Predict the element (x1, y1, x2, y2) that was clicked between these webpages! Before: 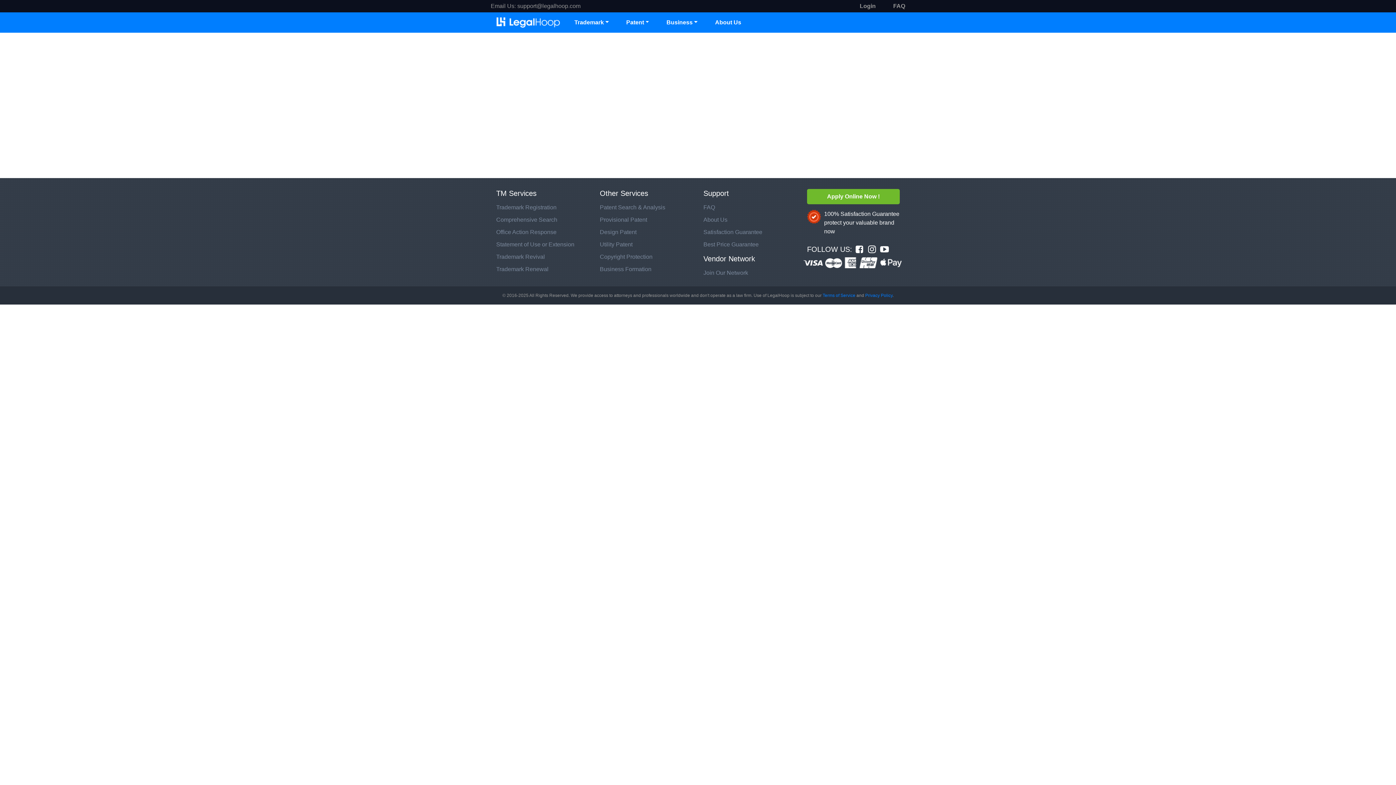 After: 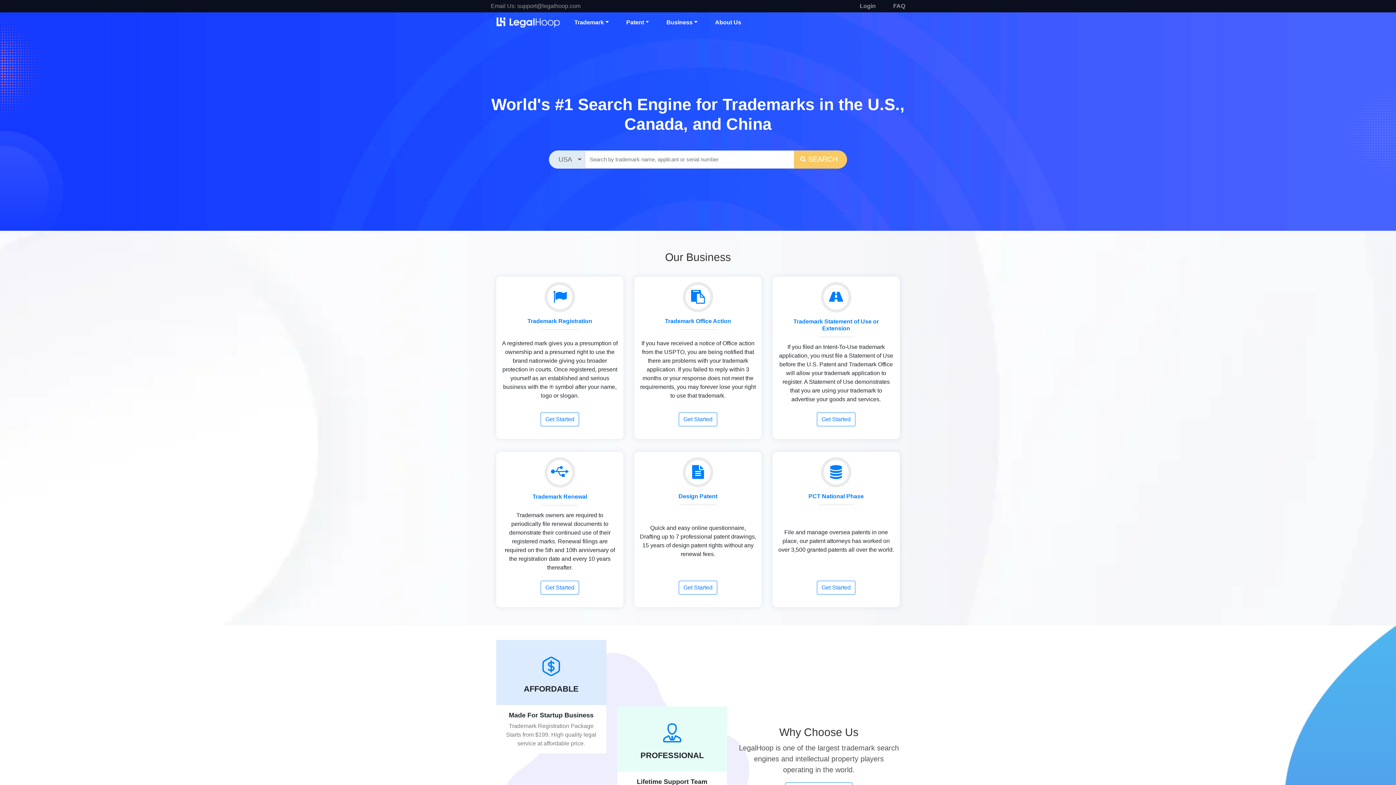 Action: bbox: (496, 15, 560, 29)